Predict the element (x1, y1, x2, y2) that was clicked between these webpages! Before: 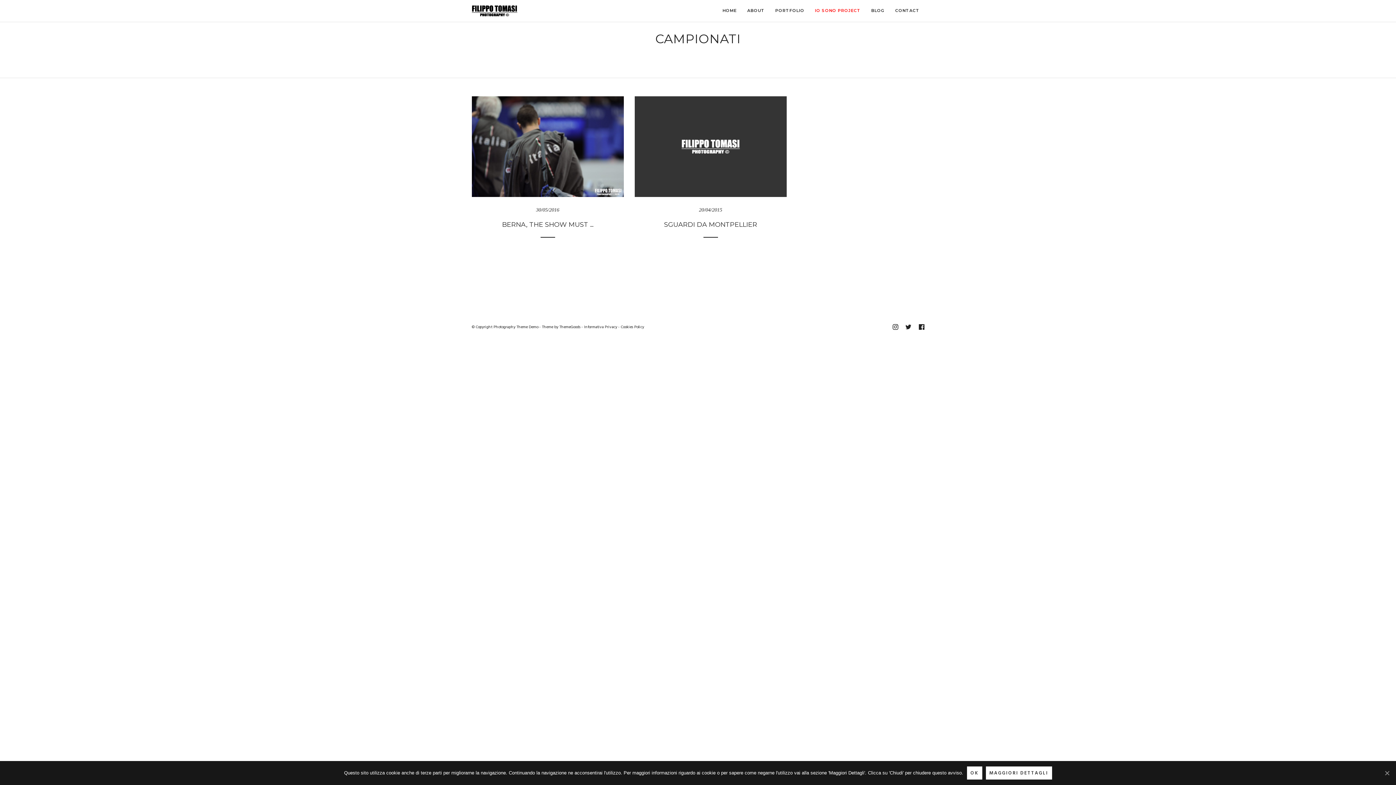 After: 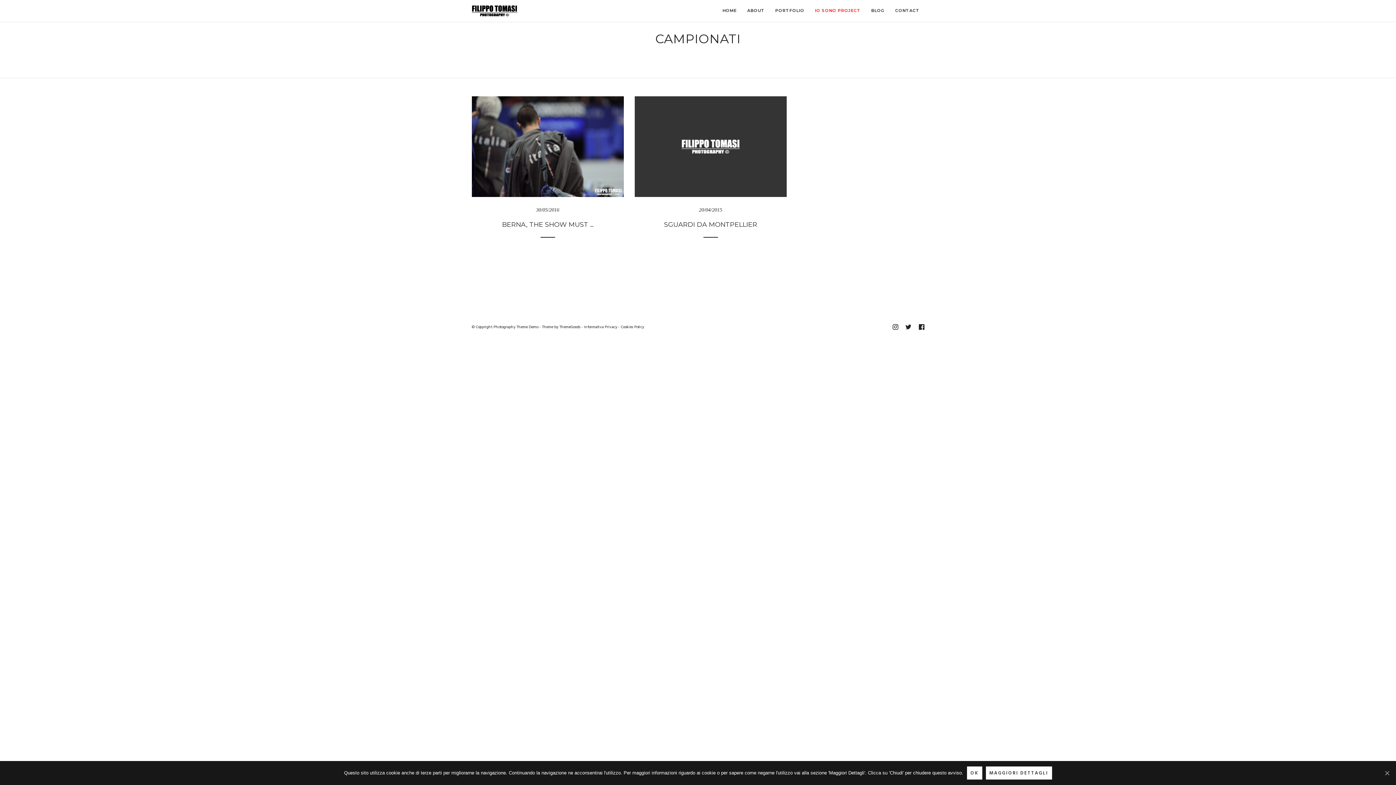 Action: label: Informativa Privacy bbox: (584, 323, 617, 330)